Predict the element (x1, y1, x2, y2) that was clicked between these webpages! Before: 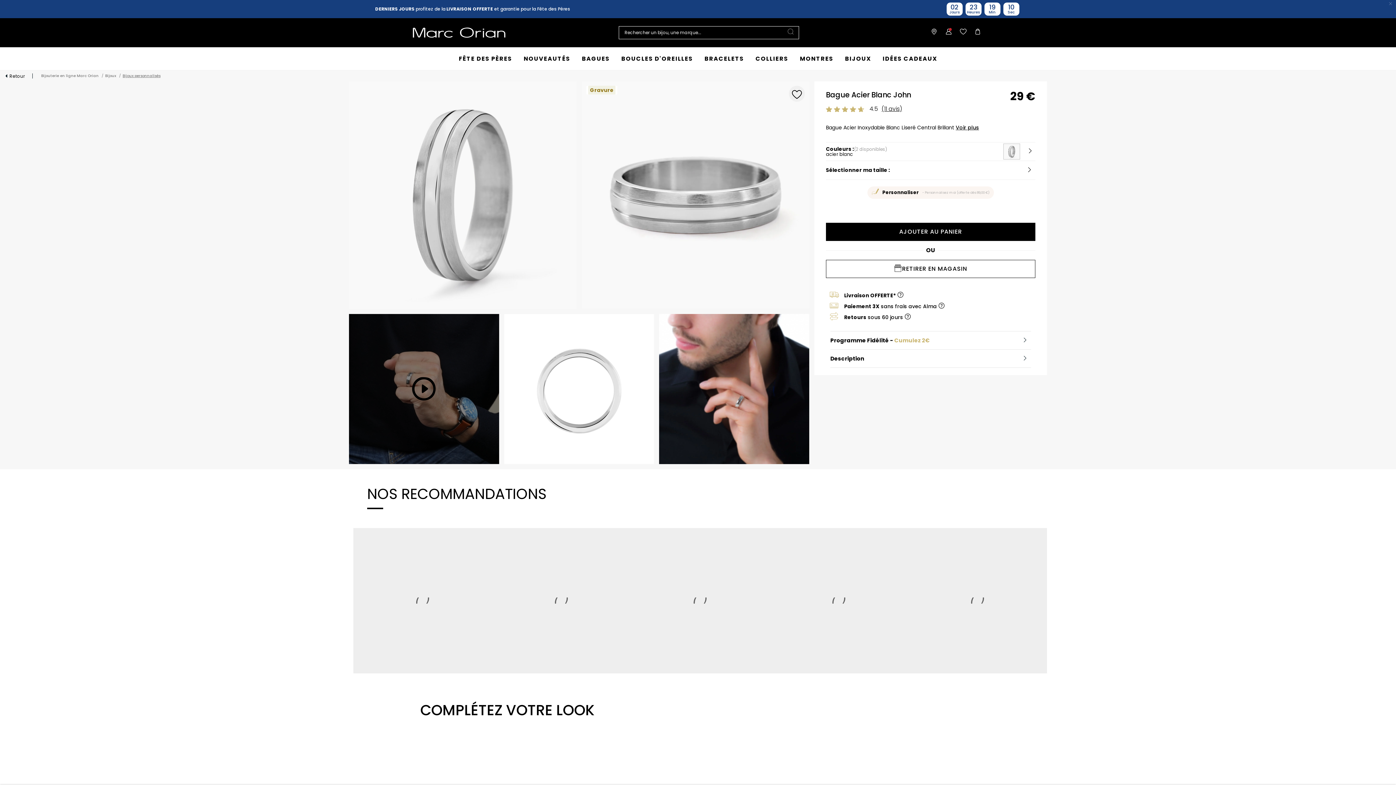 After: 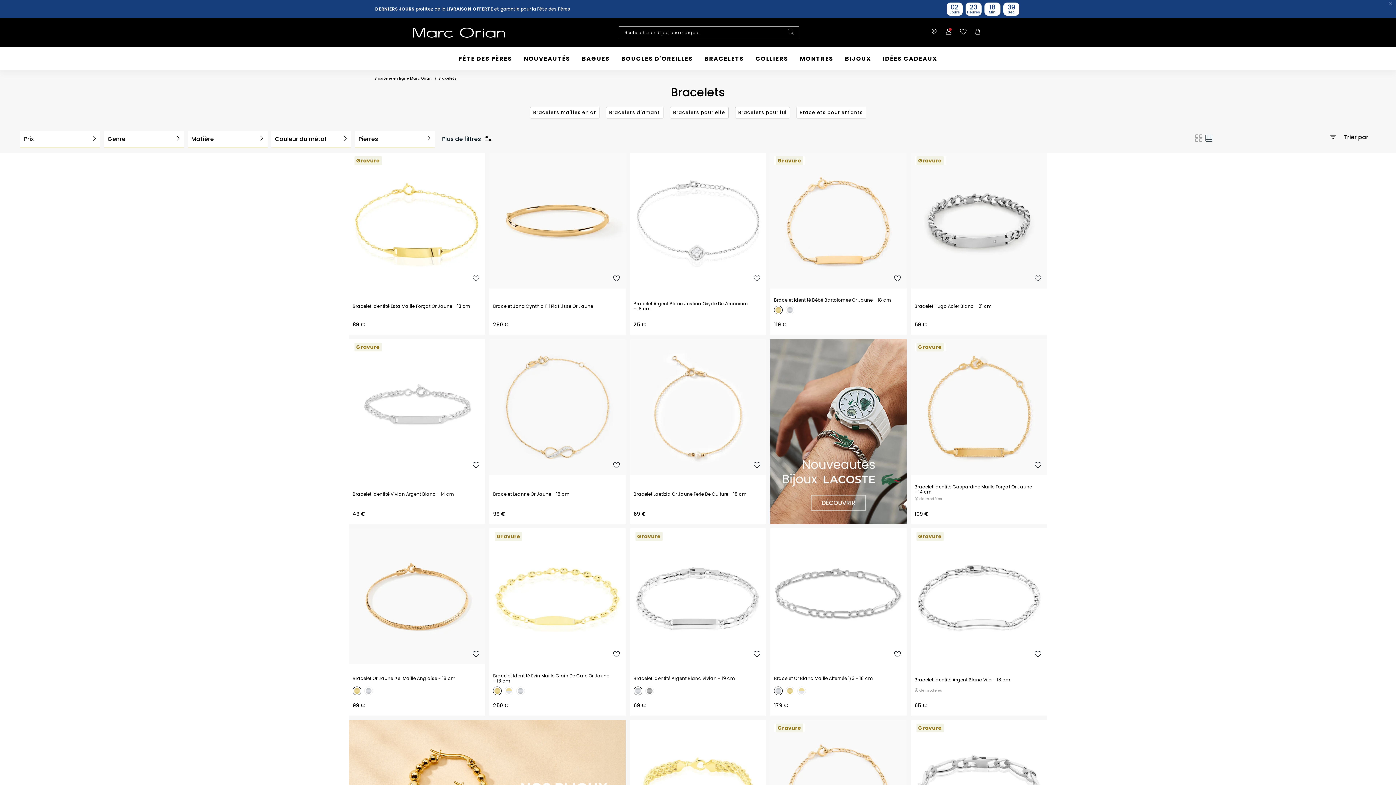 Action: label: BRACELETS bbox: (698, 47, 749, 70)